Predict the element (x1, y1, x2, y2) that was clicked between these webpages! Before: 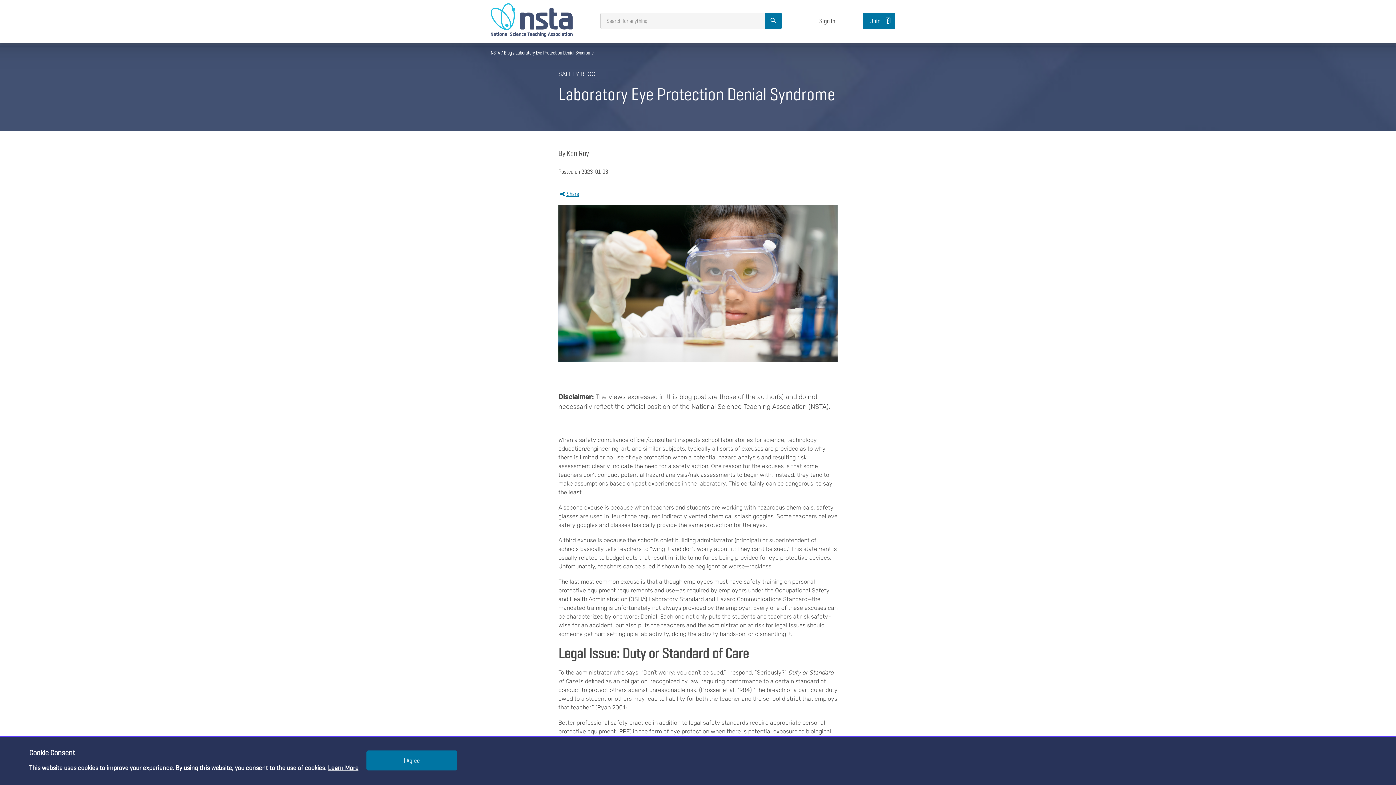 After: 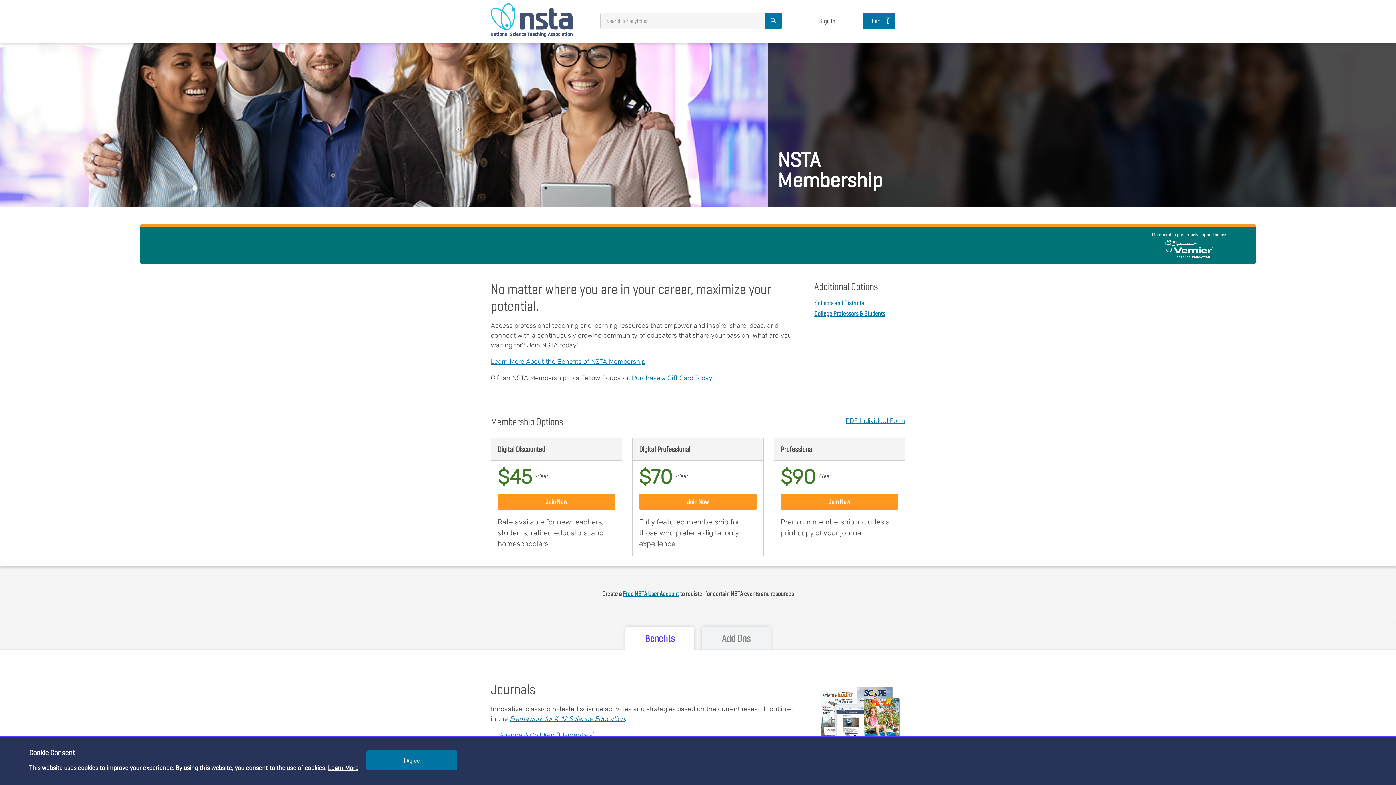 Action: bbox: (862, 12, 895, 29) label: Join